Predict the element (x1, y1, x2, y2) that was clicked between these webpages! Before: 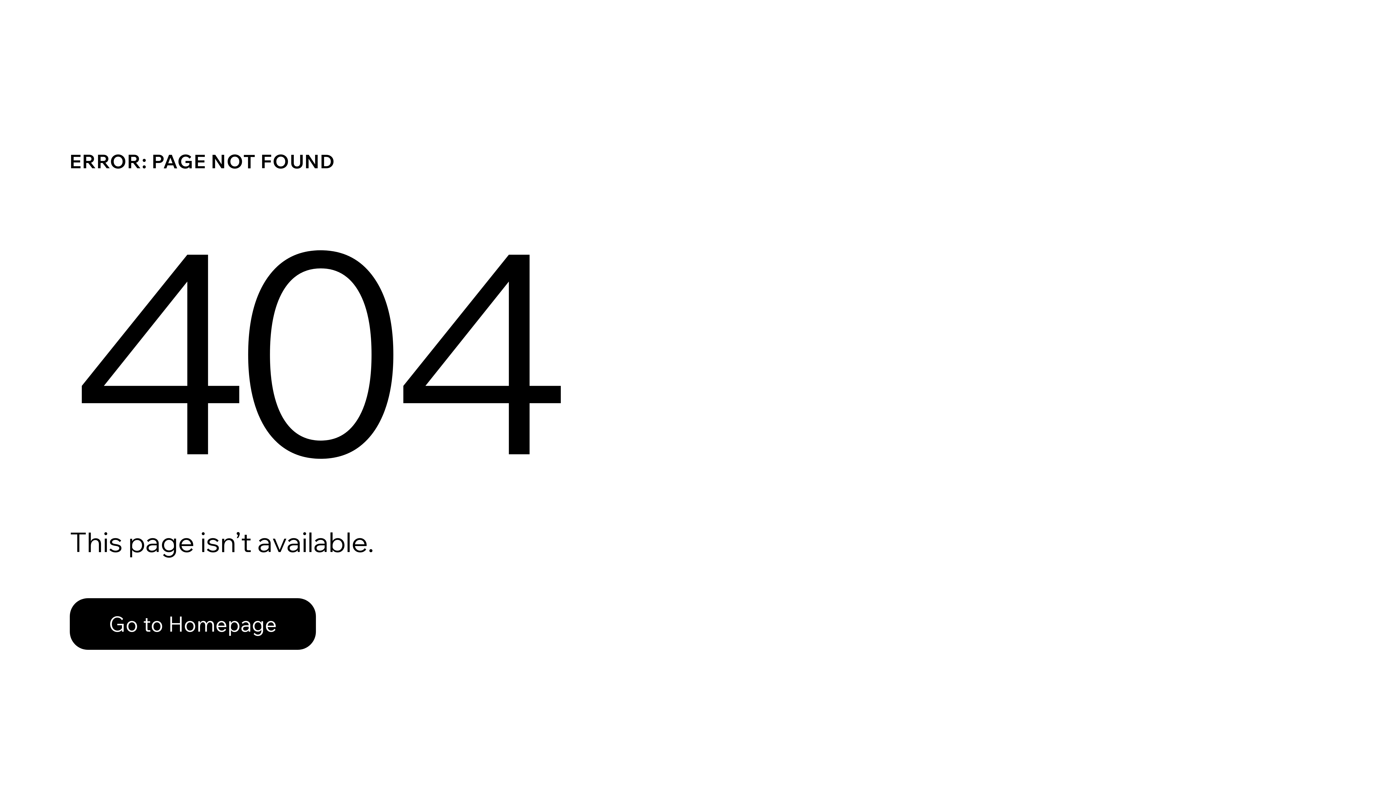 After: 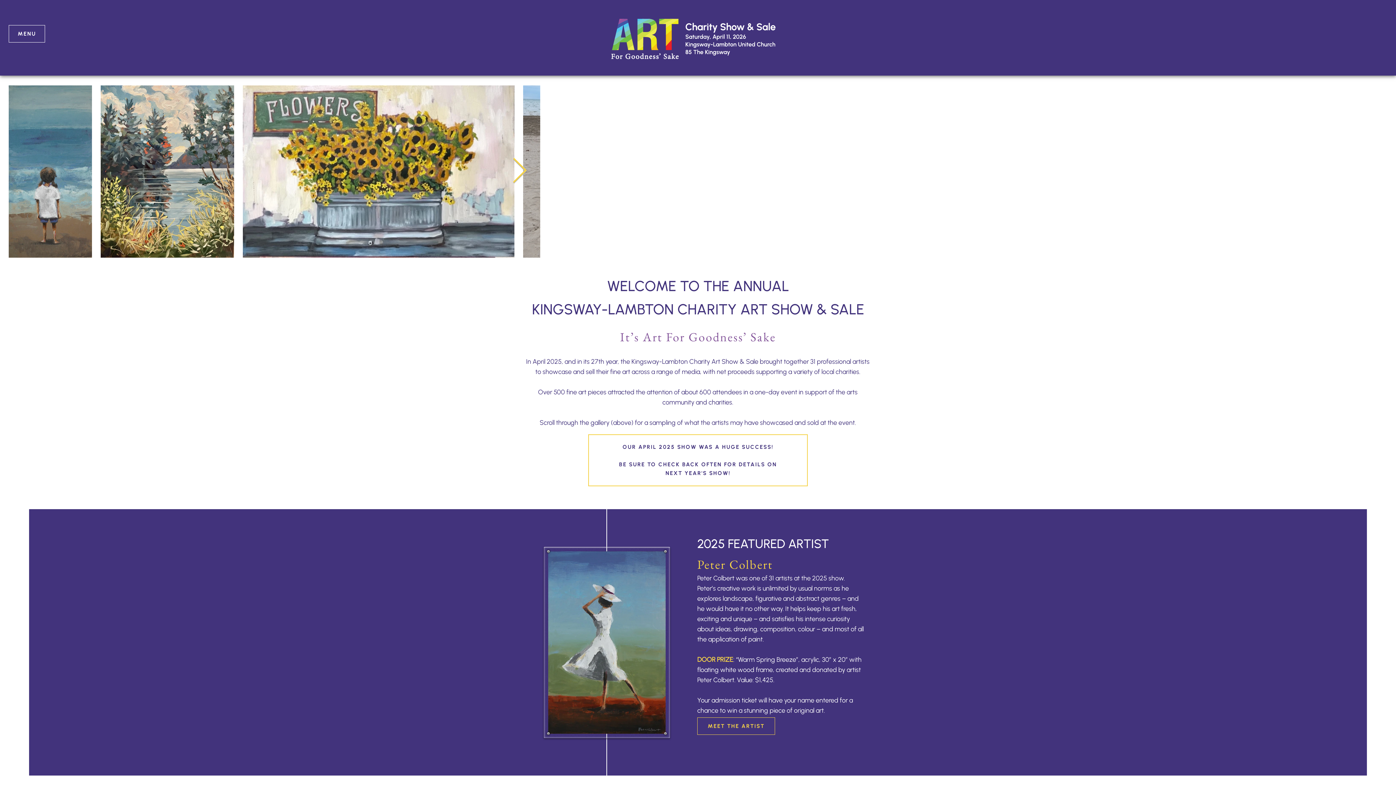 Action: bbox: (69, 598, 316, 650) label: Go to Homepage